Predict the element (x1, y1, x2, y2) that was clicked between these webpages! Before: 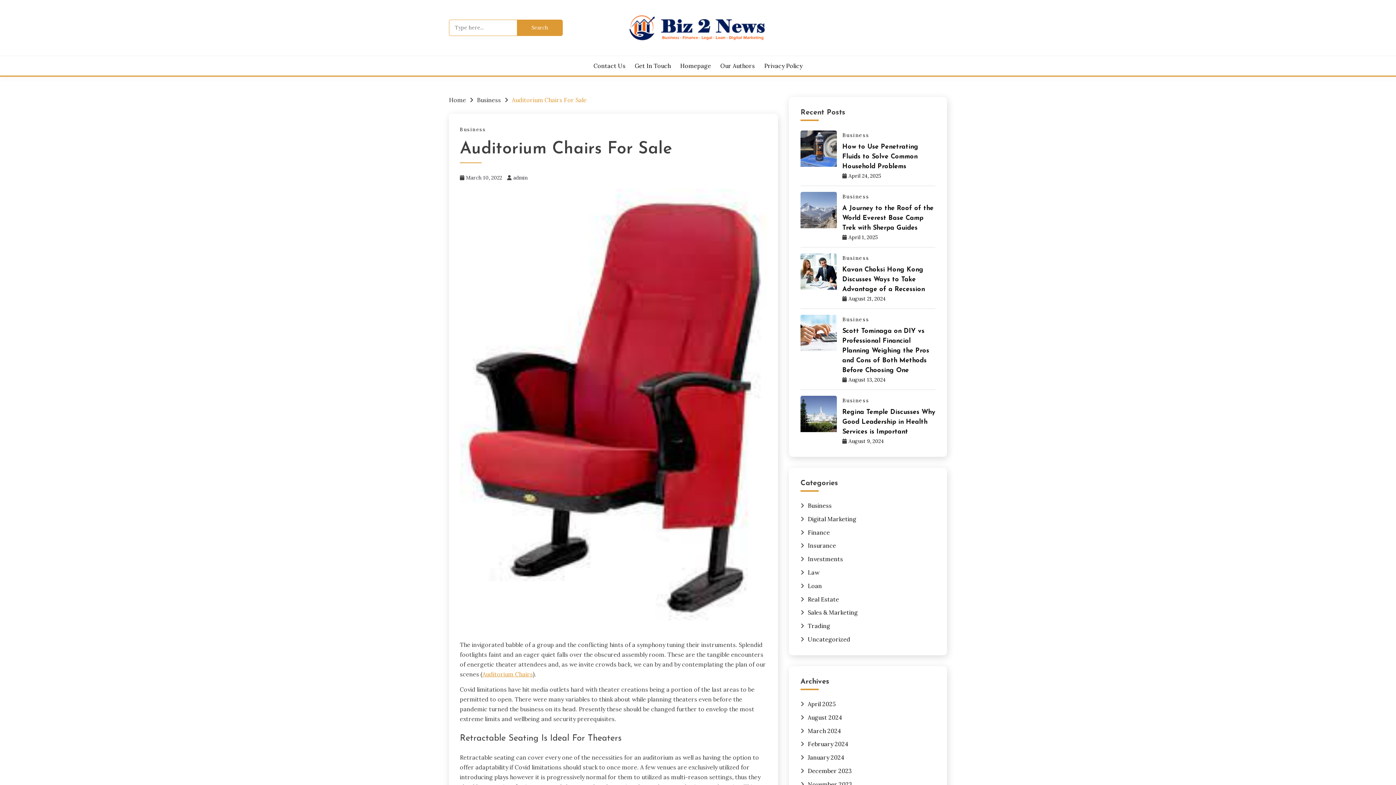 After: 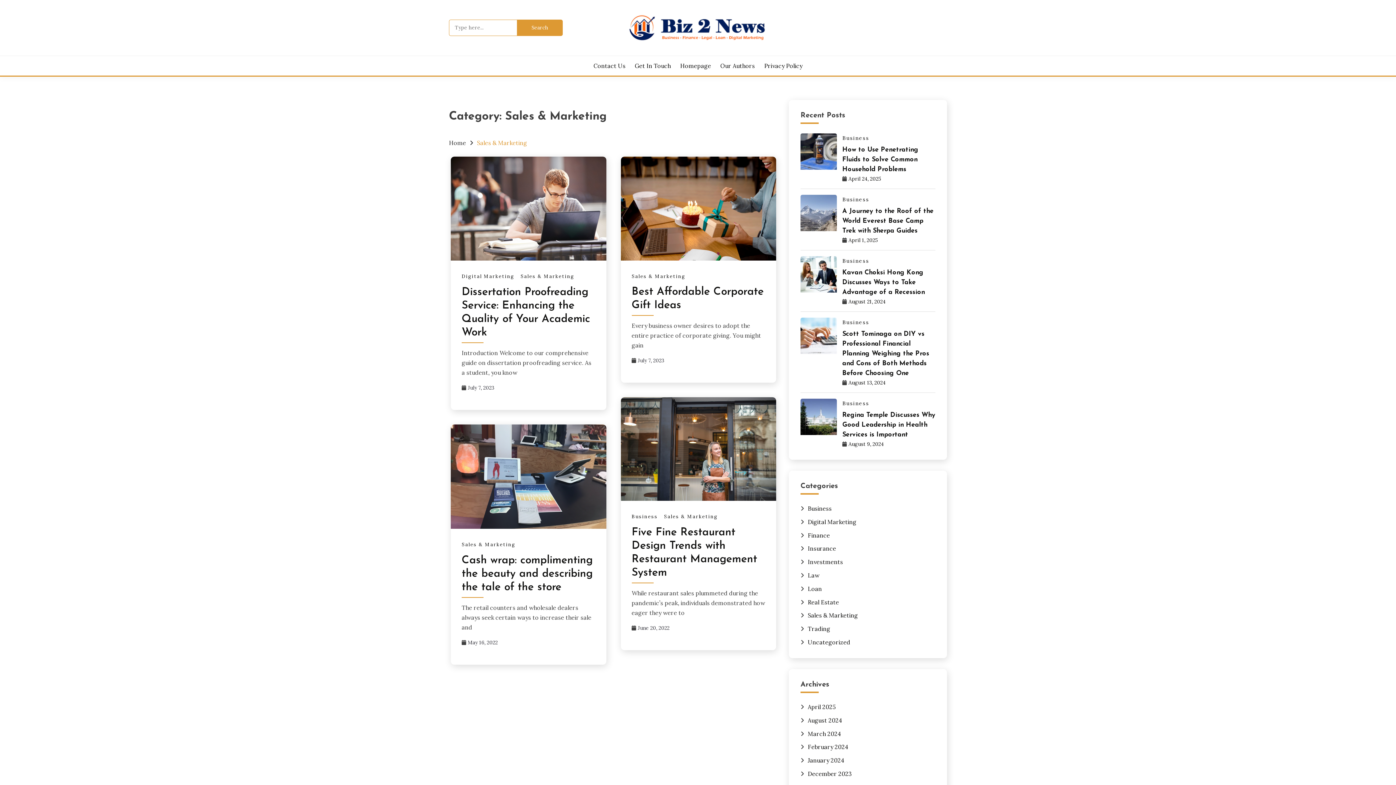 Action: label: Sales & Marketing bbox: (808, 609, 858, 616)